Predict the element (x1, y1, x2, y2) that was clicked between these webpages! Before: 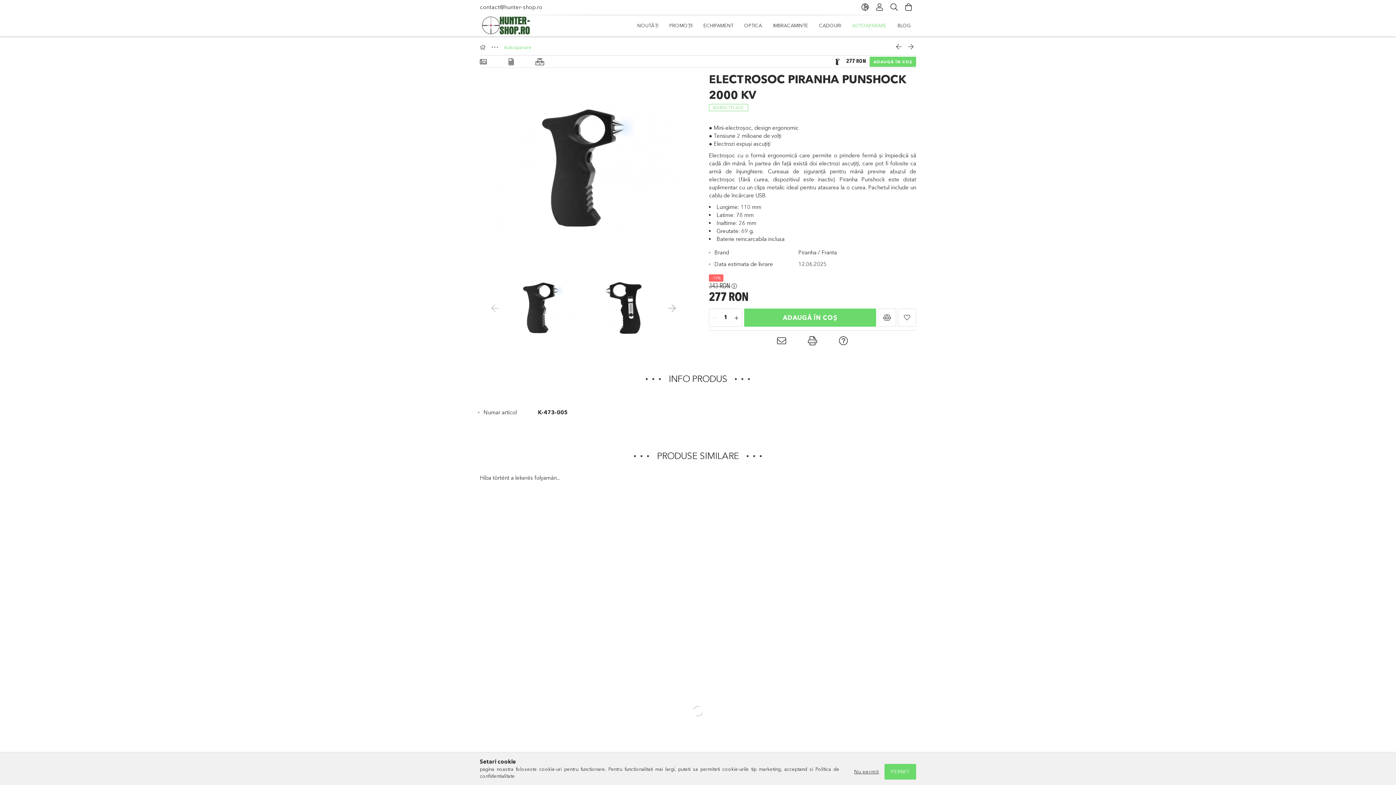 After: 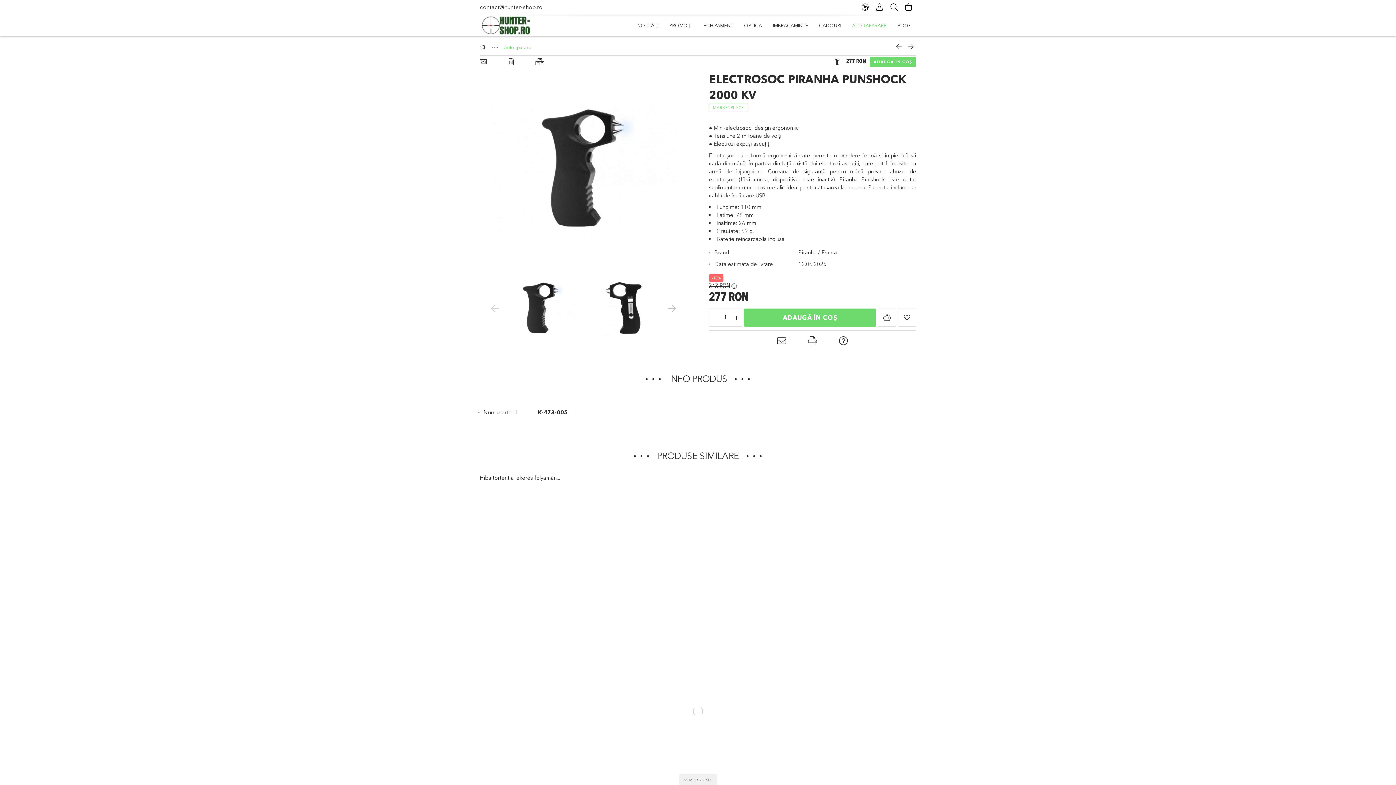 Action: bbox: (884, 764, 916, 780) label: PERMIT